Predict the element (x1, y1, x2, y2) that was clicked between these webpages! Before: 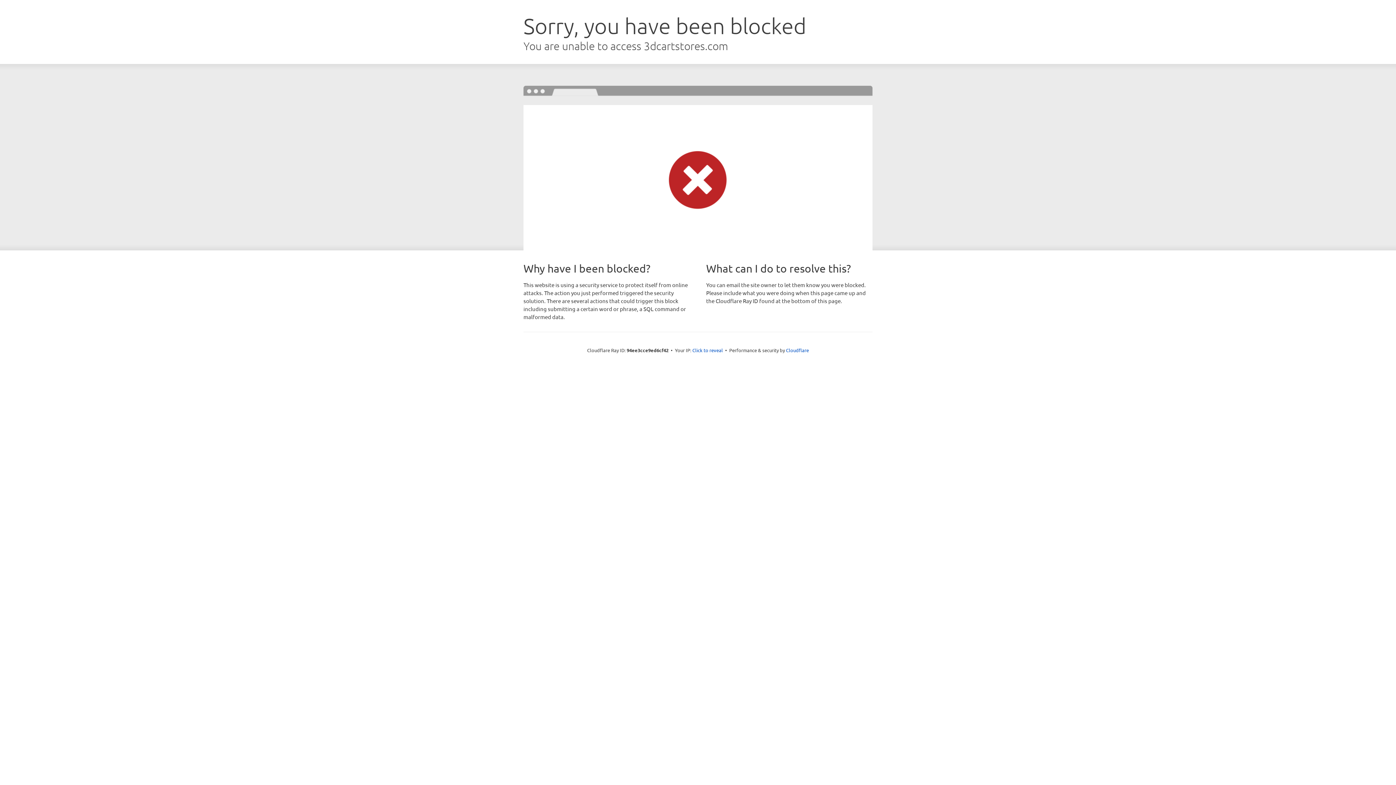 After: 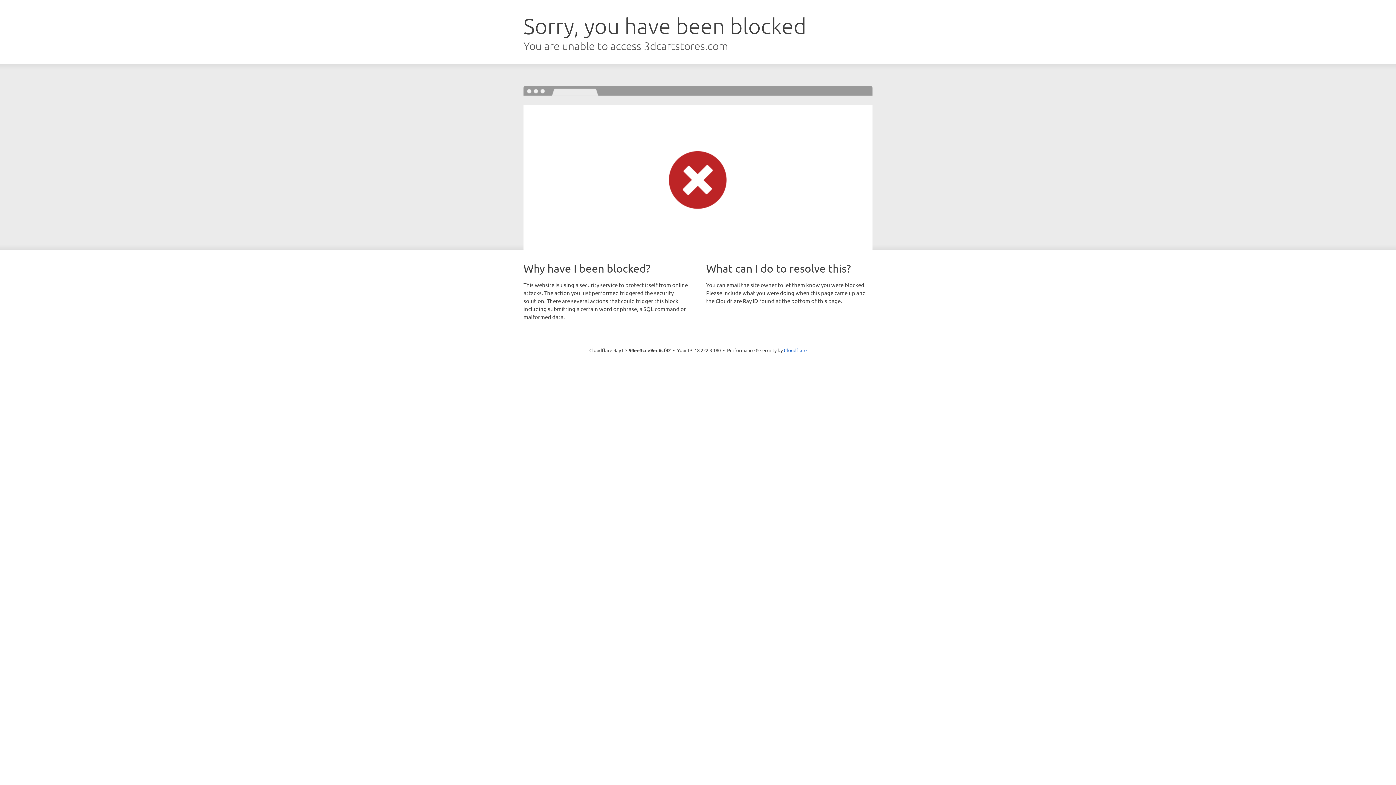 Action: label: Click to reveal bbox: (692, 346, 723, 353)